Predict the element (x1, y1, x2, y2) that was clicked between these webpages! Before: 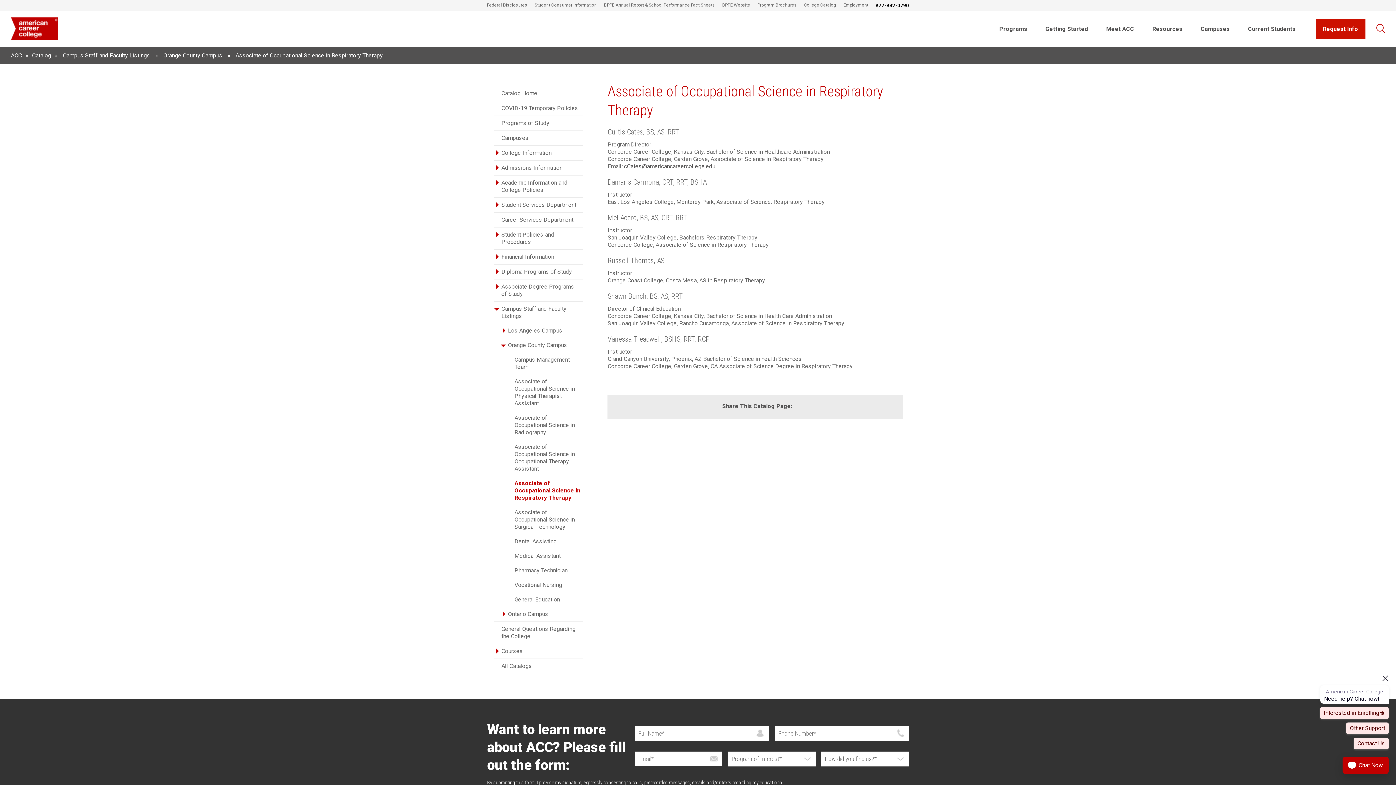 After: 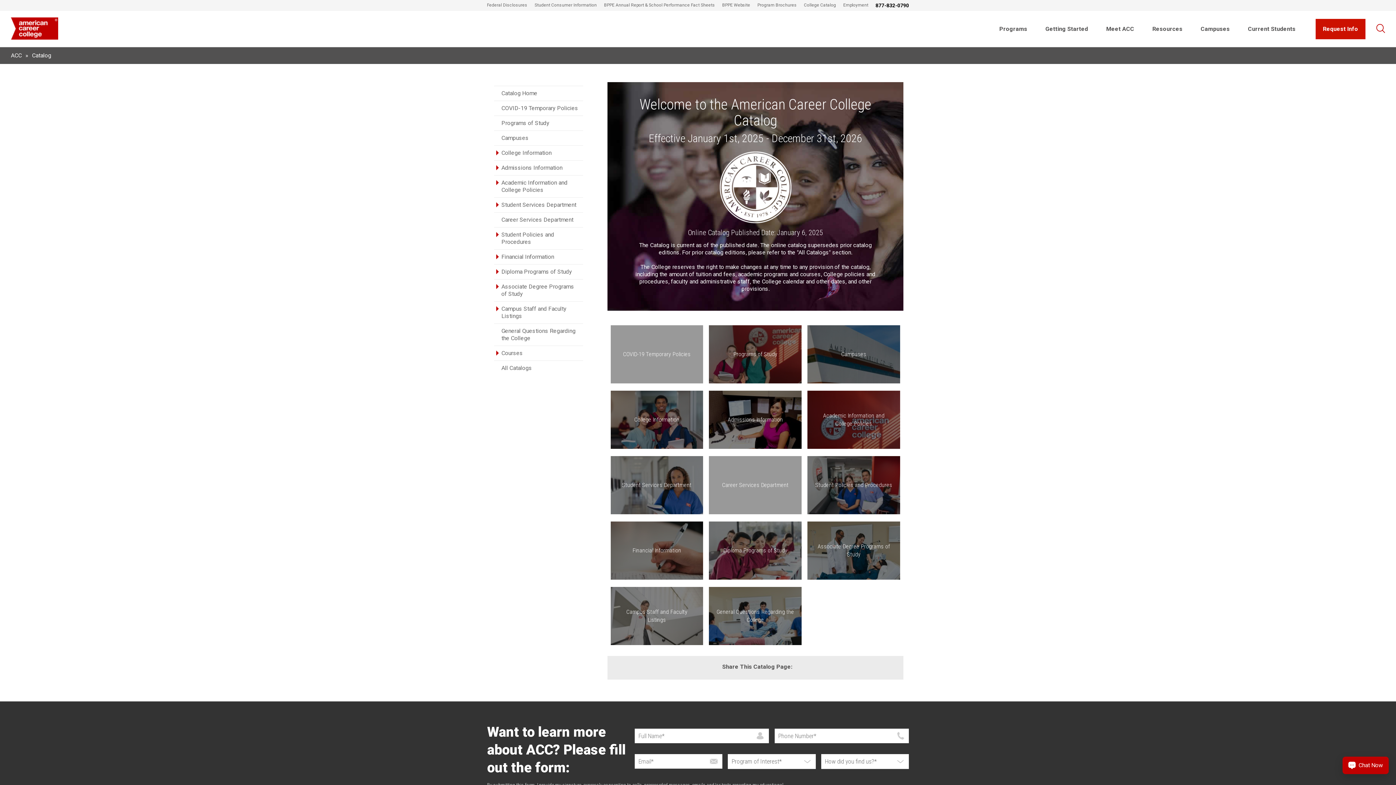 Action: bbox: (32, 52, 51, 58) label: Catalog